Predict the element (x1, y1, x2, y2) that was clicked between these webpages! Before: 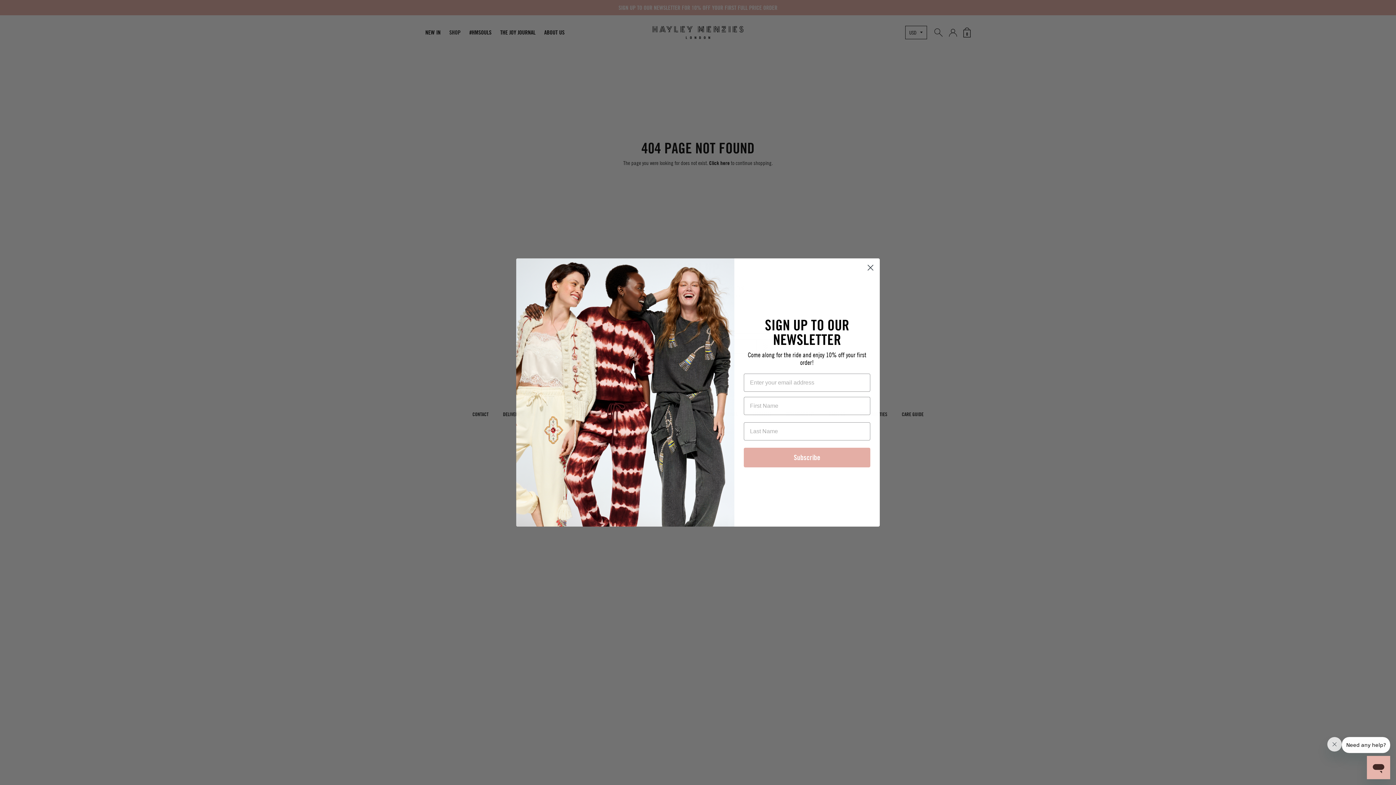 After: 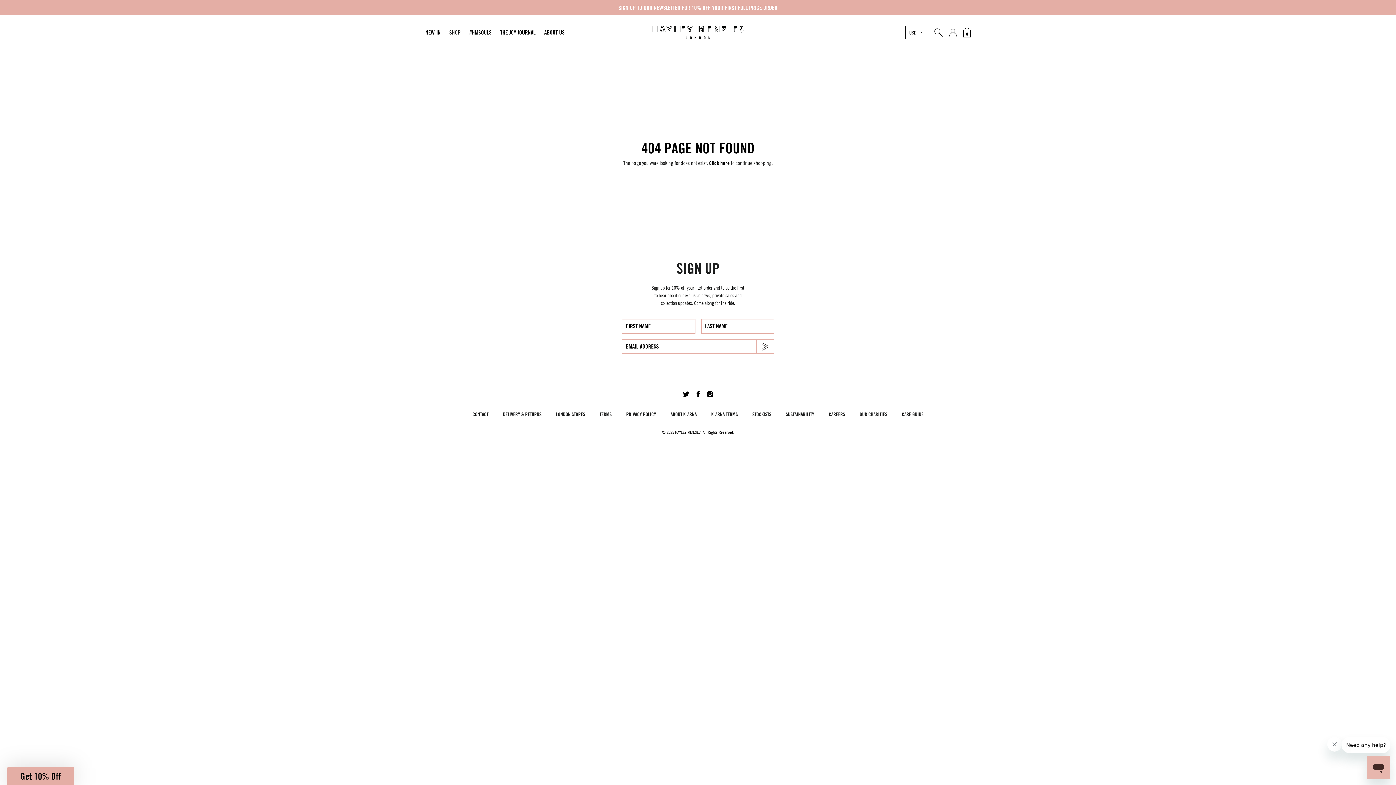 Action: label: Close dialog bbox: (864, 261, 877, 274)